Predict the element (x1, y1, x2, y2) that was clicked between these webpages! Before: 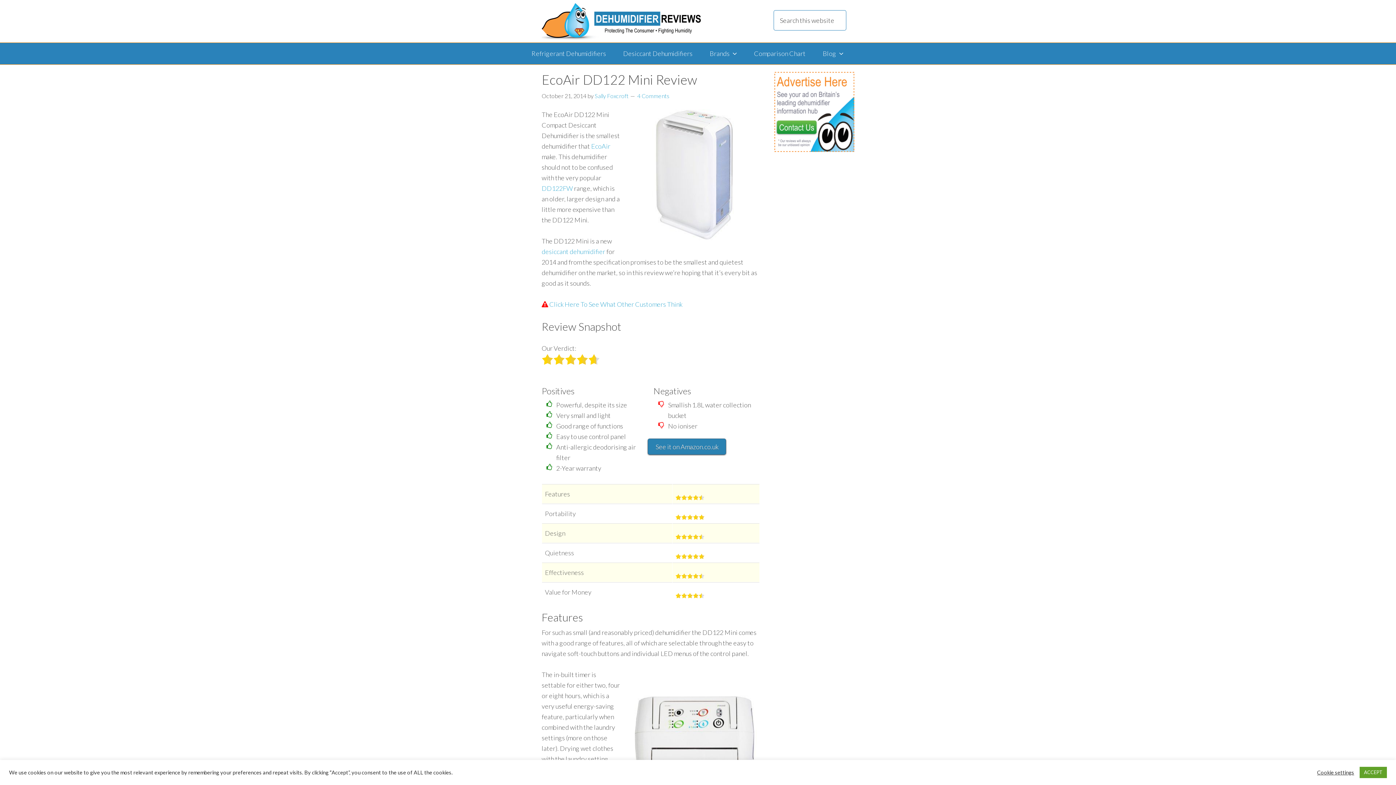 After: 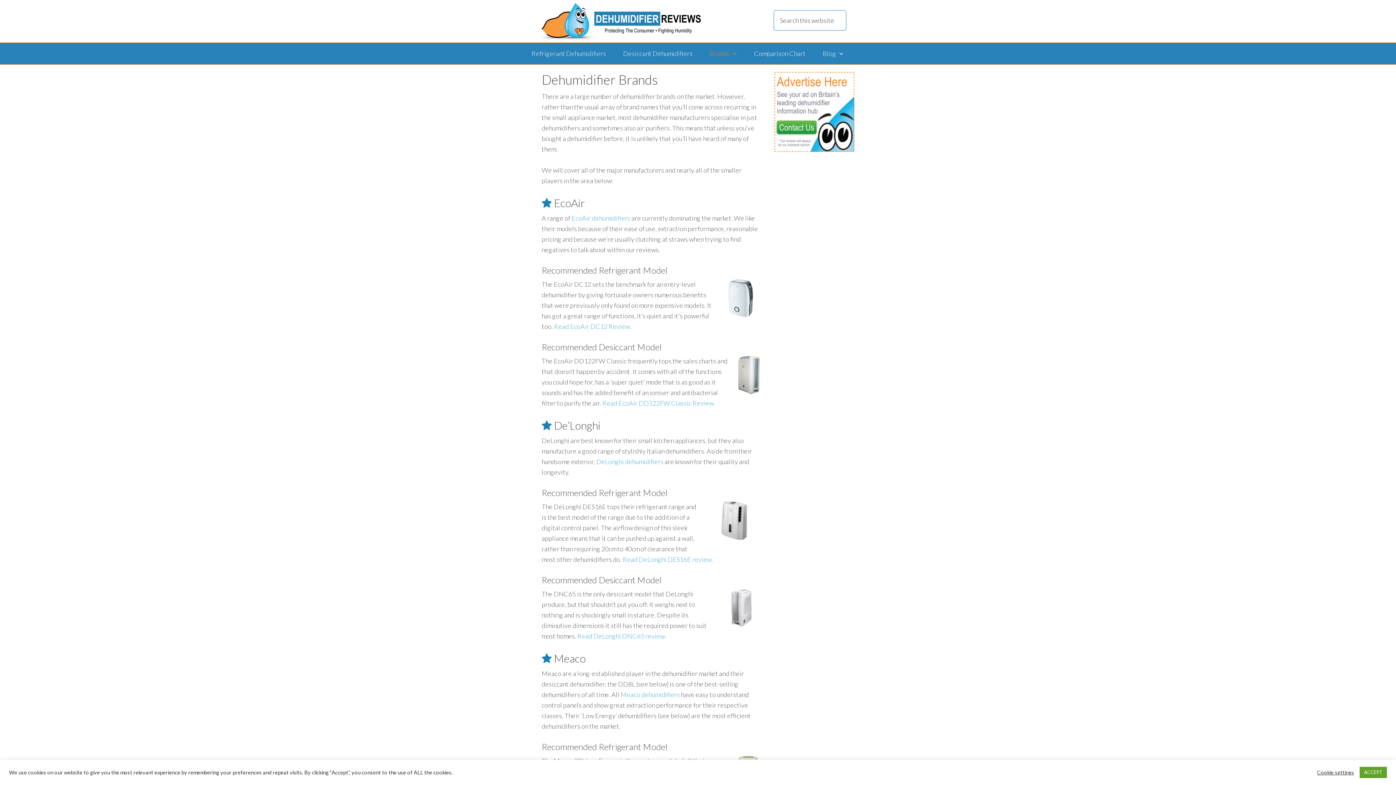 Action: bbox: (701, 42, 745, 64) label: Brands